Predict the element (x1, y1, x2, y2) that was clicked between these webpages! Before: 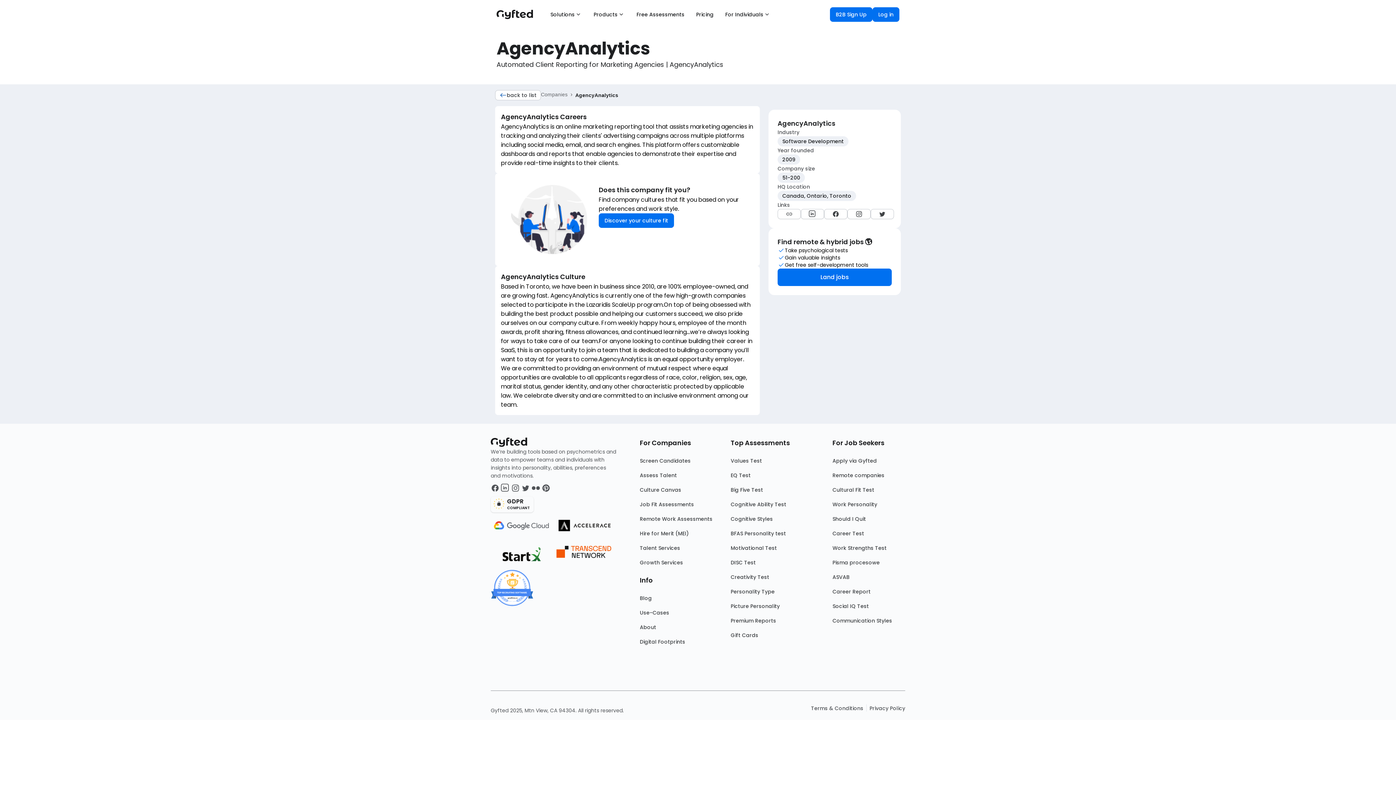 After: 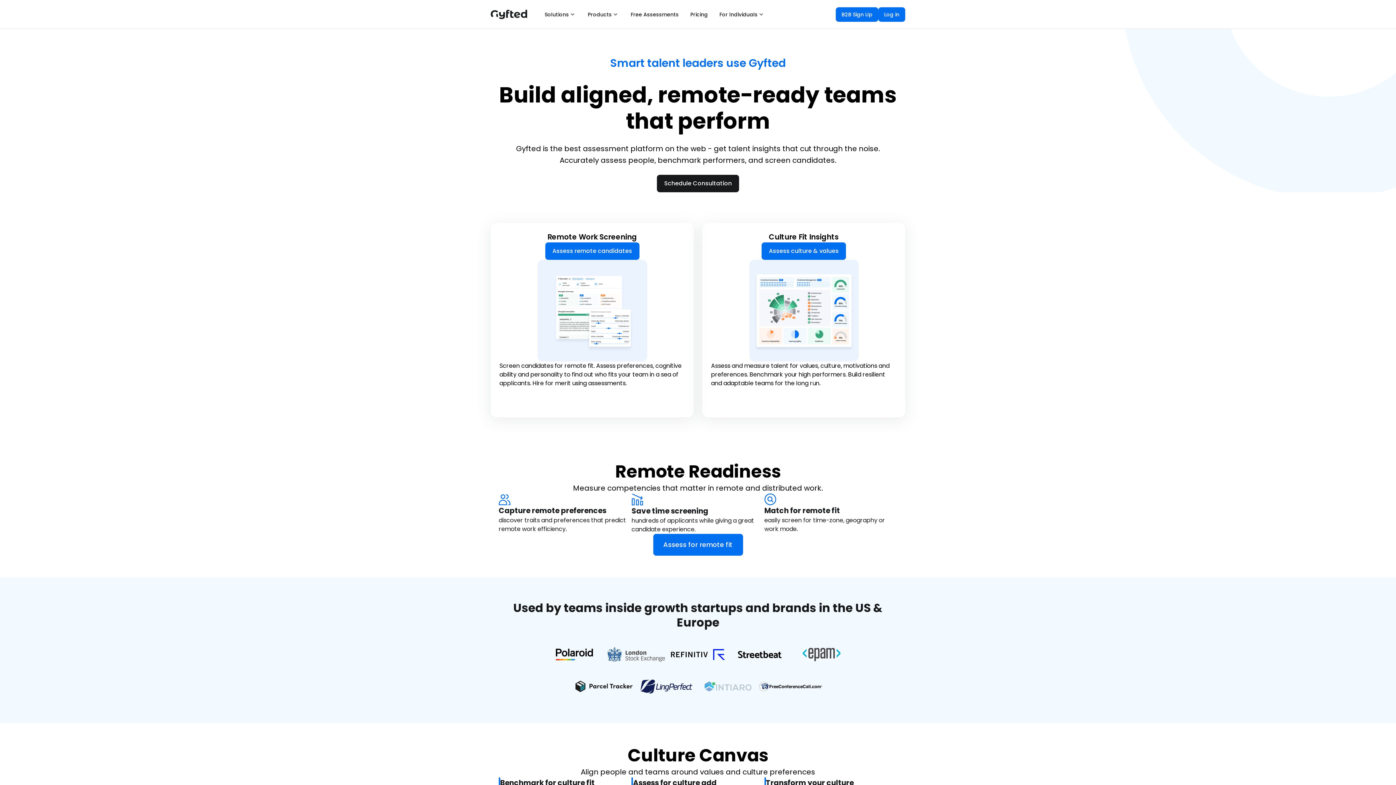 Action: label: Main landing page bbox: (490, 437, 602, 447)